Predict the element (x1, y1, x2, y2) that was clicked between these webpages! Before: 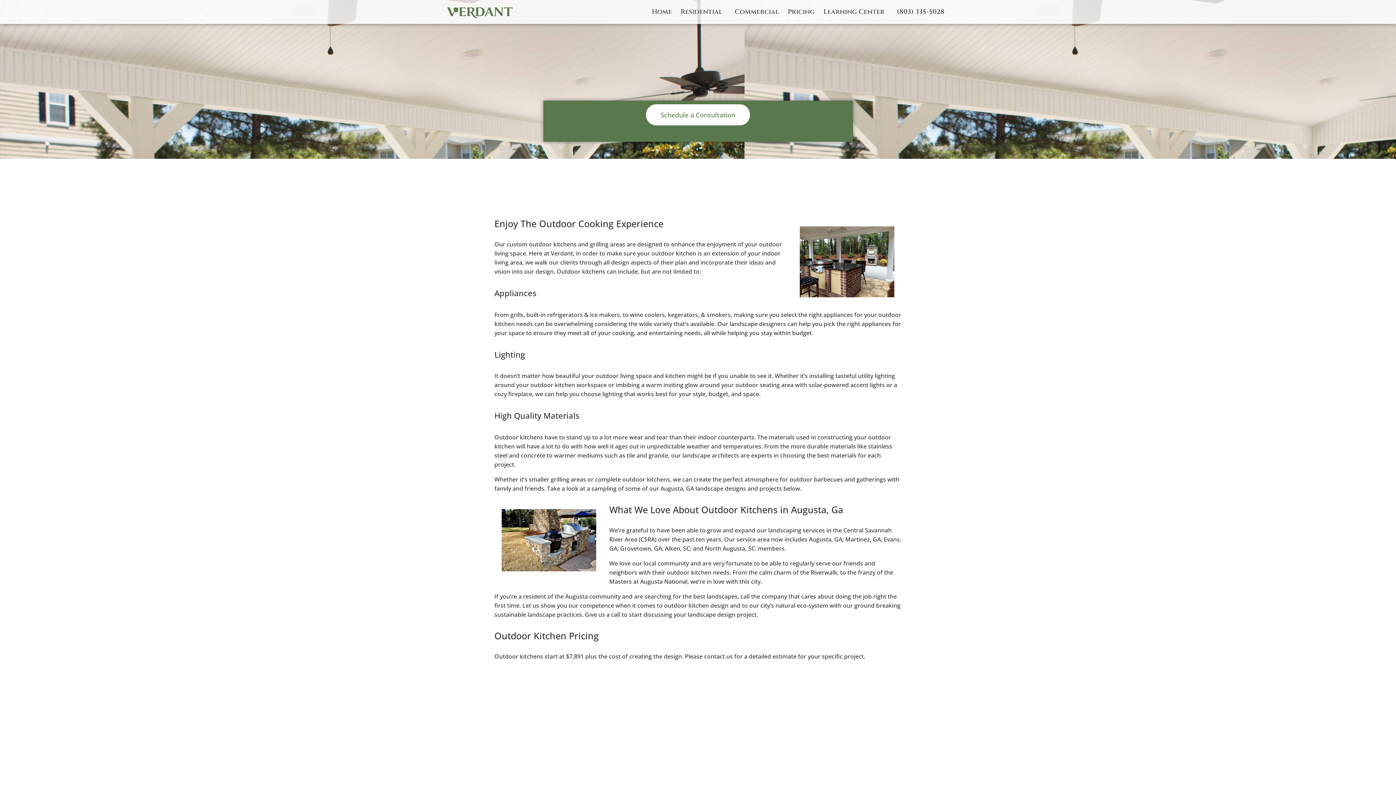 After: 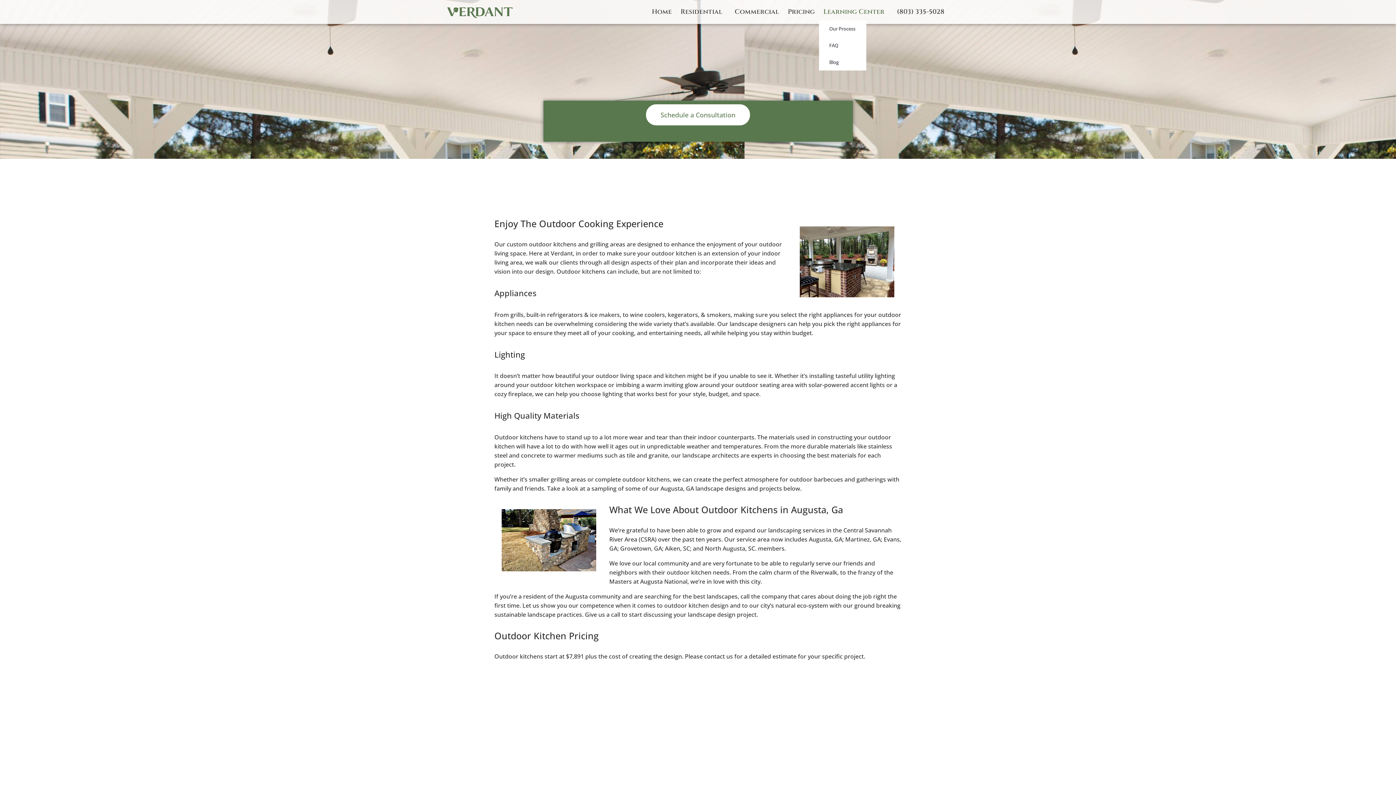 Action: label: Learning Center bbox: (819, 3, 892, 20)